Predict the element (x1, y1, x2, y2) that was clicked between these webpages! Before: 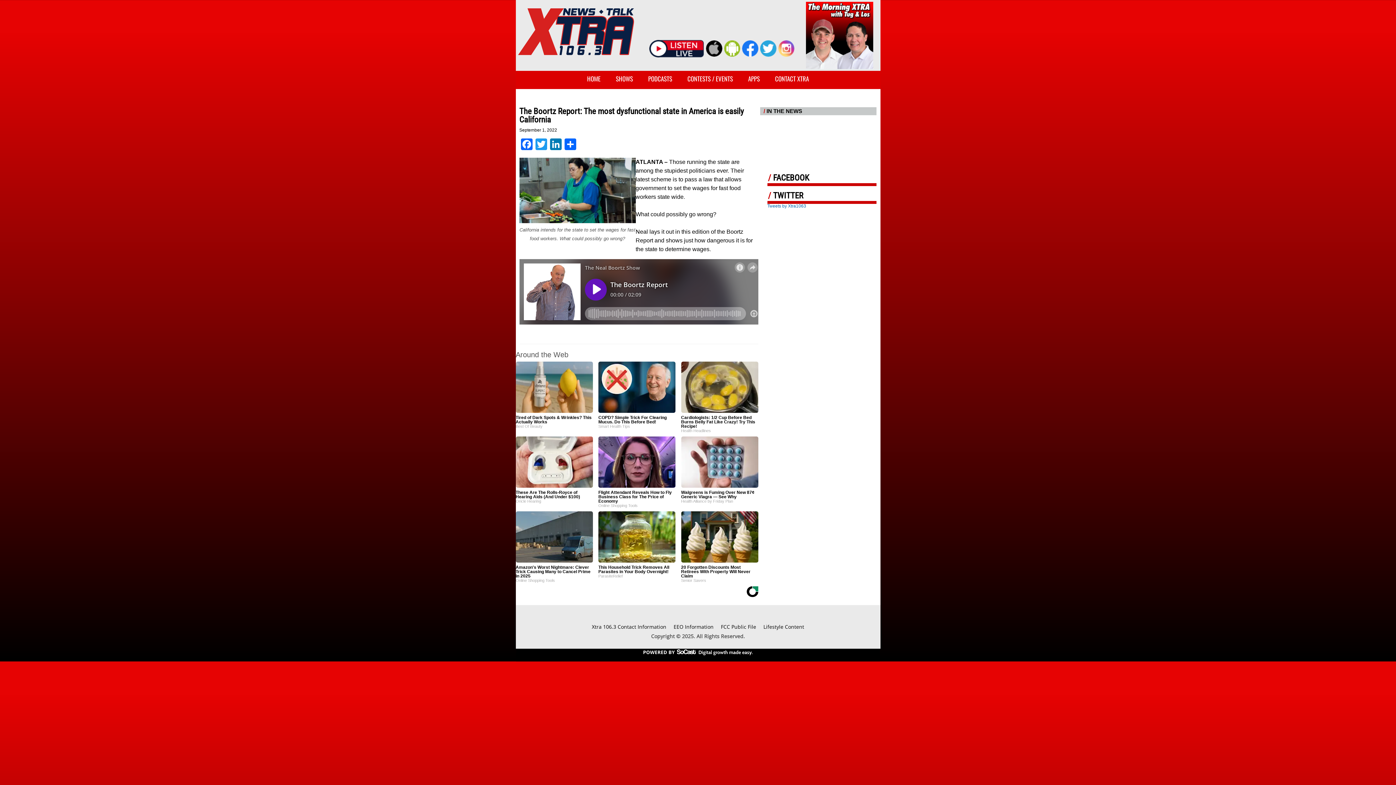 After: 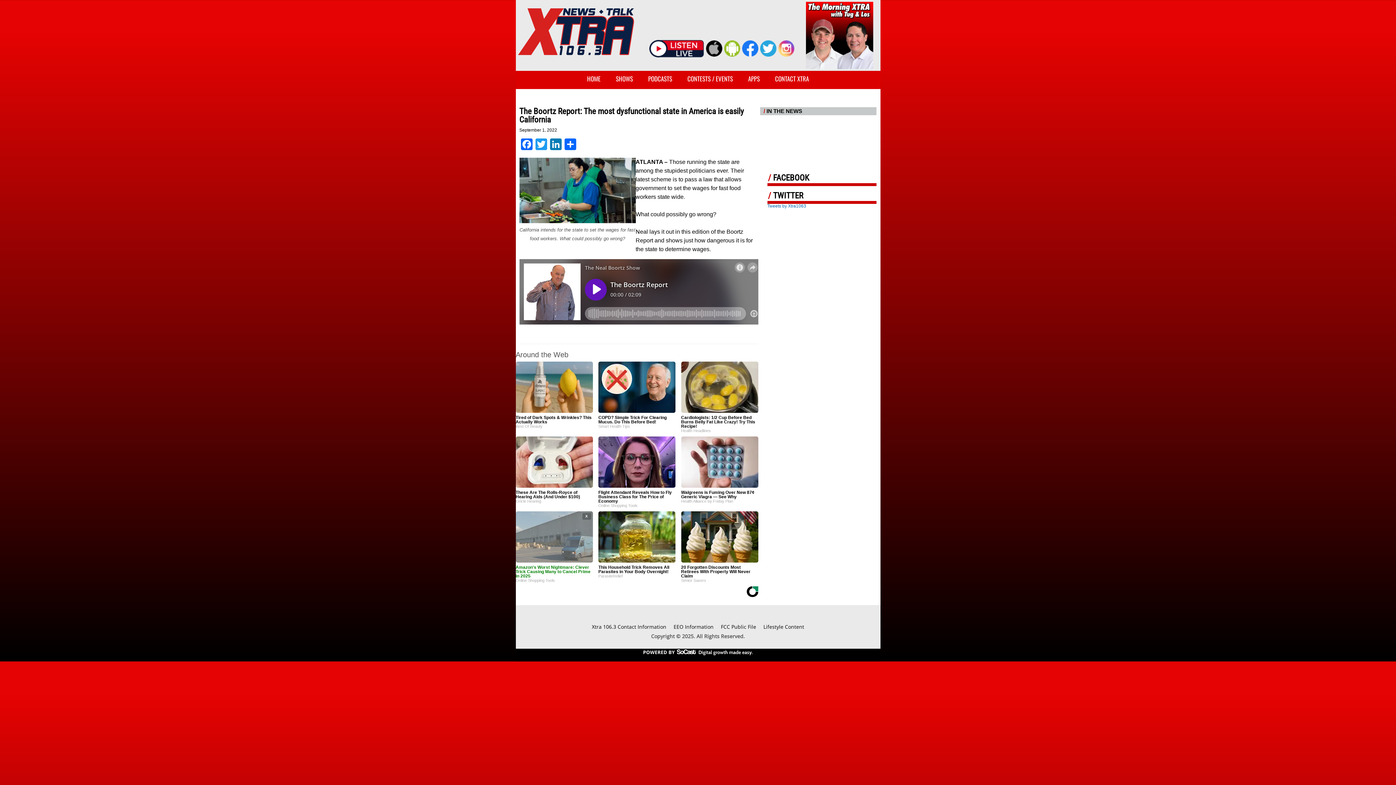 Action: label: Amazon's Worst Nightmare: Clever Trick Causing Many to Cancel Prime in 2025
Online Shopping Tools bbox: (515, 511, 592, 582)